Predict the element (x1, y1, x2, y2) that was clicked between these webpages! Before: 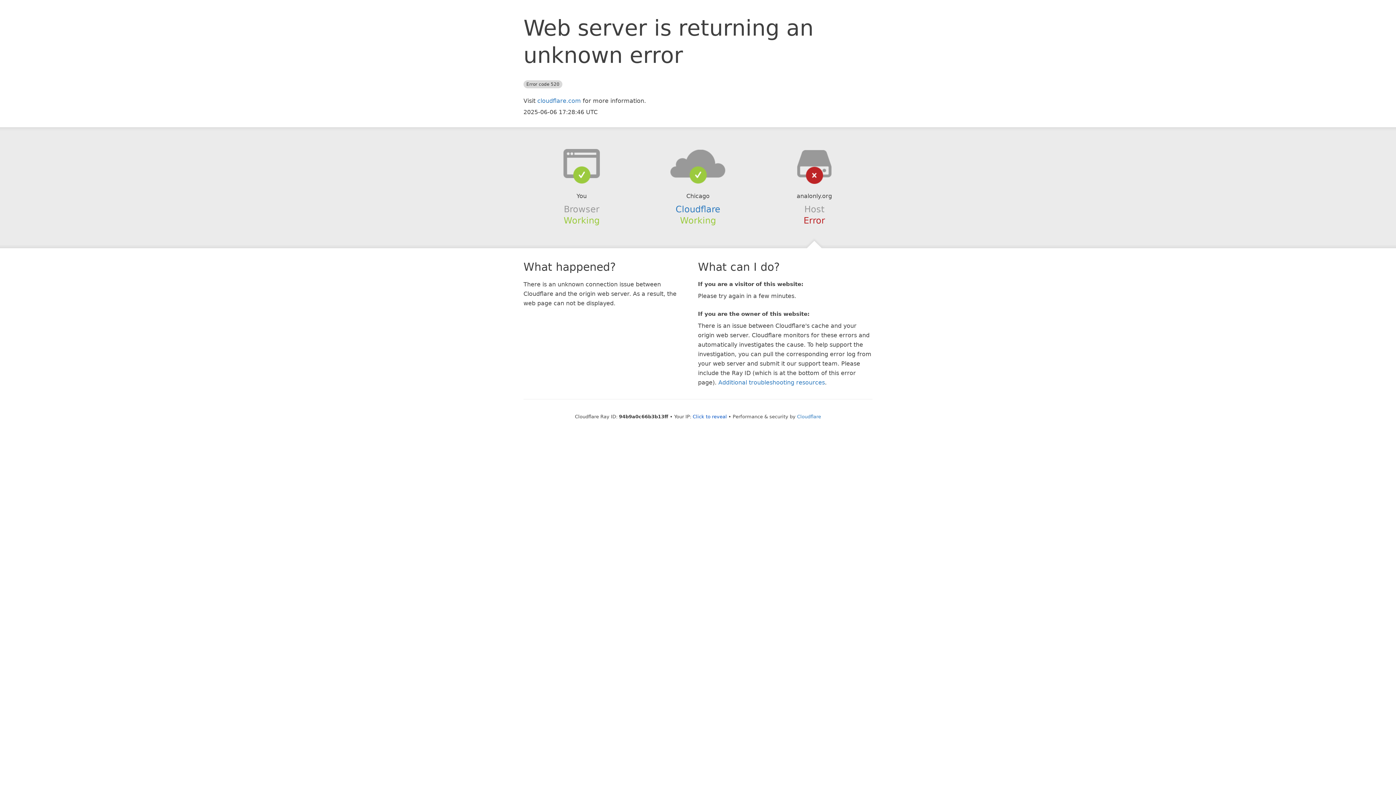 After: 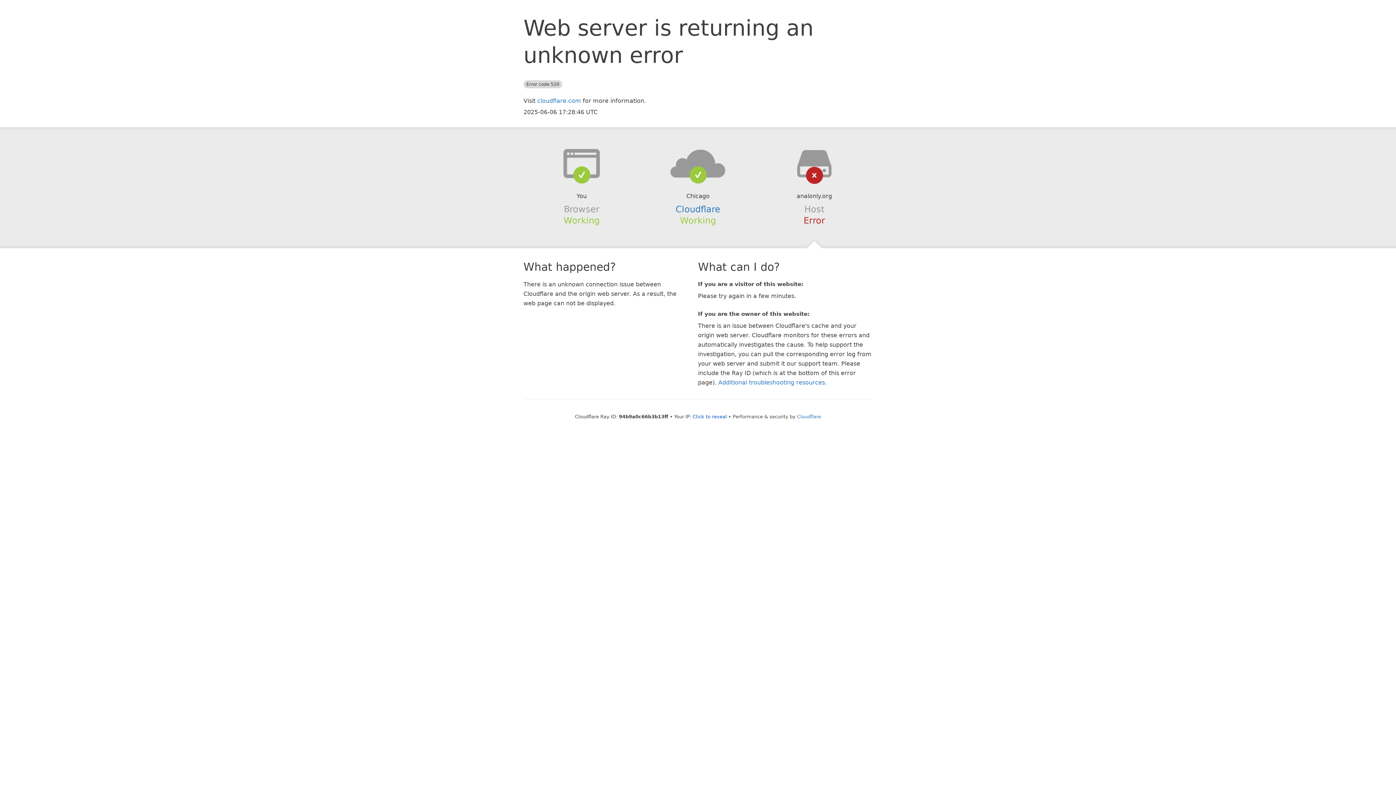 Action: bbox: (639, 148, 756, 178)